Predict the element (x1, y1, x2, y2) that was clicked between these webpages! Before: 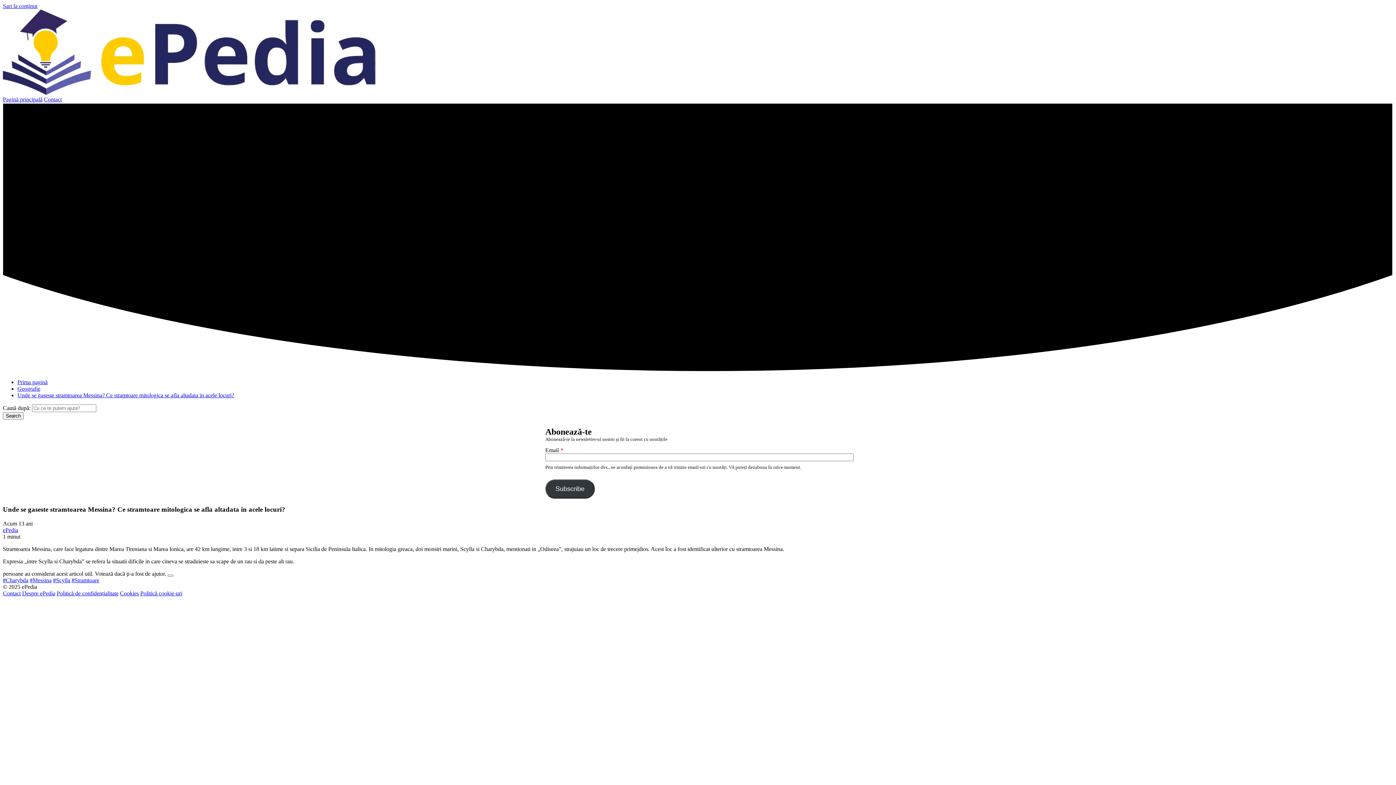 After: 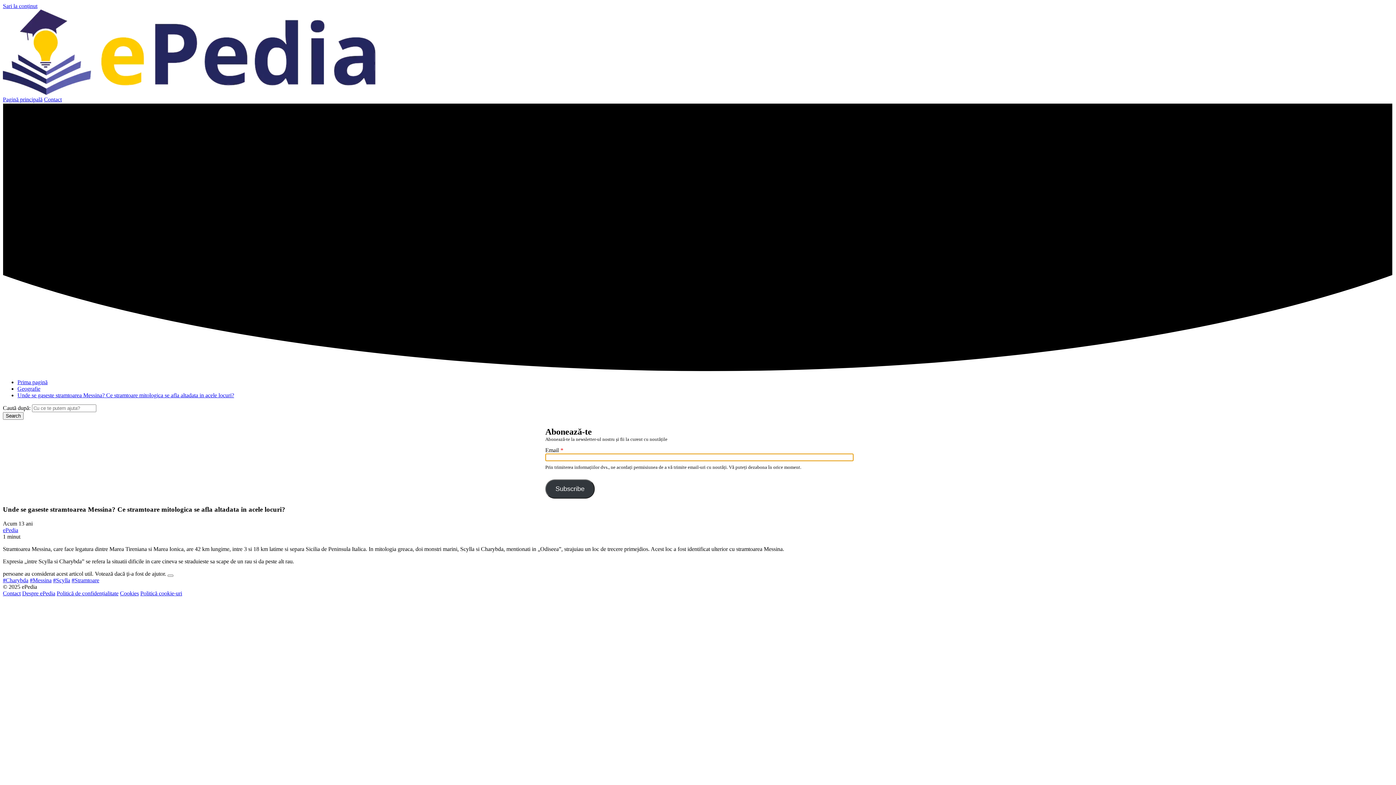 Action: bbox: (545, 479, 594, 498) label: Subscribe